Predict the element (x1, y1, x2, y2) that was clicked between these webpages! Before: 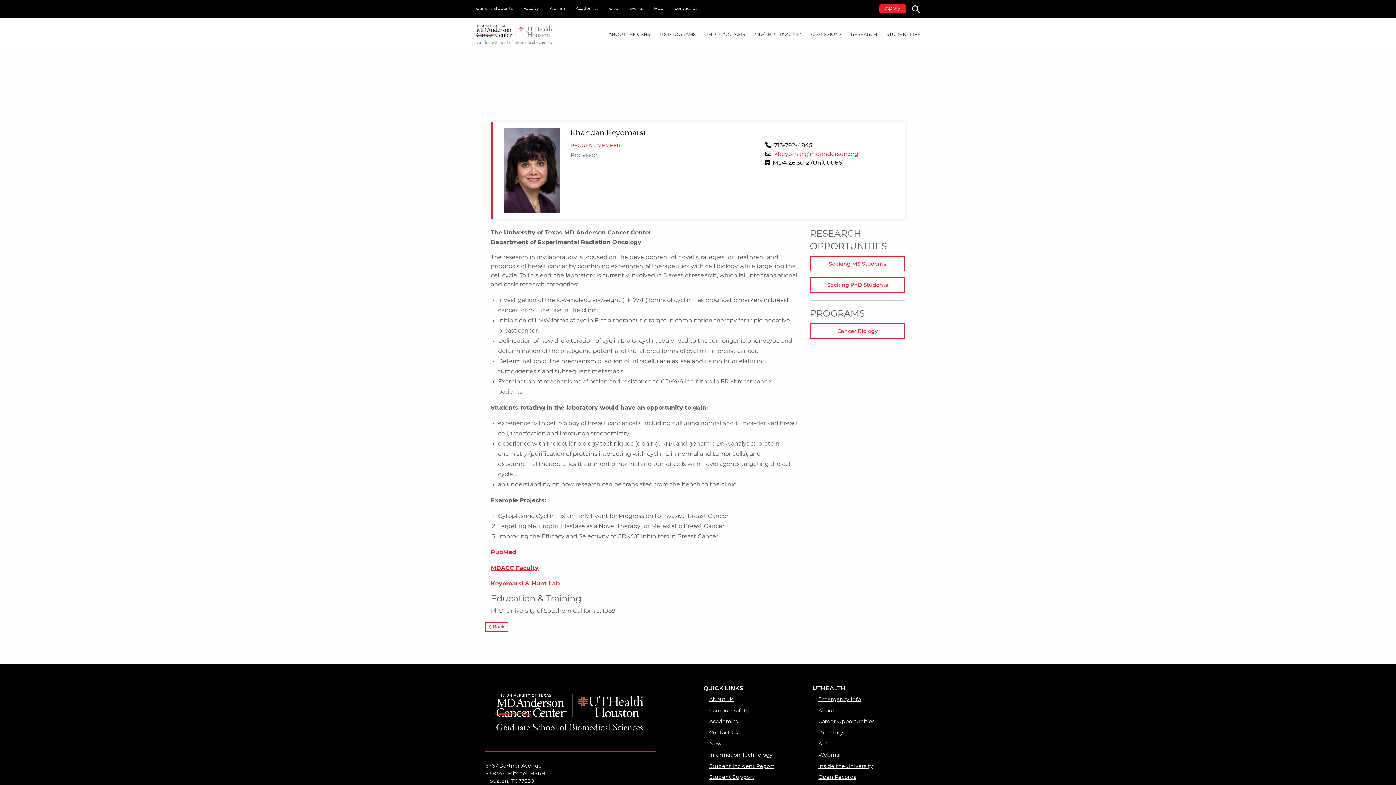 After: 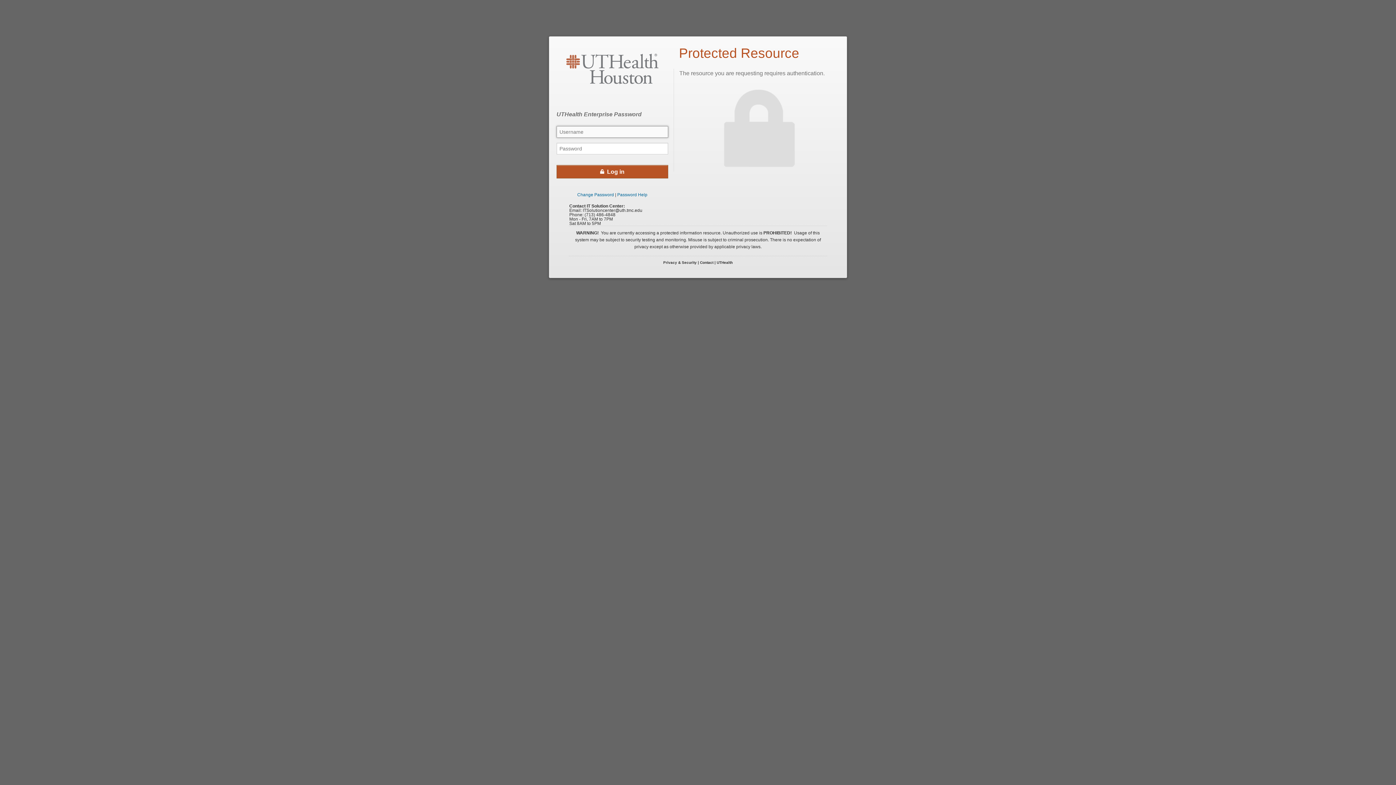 Action: bbox: (818, 729, 905, 737) label: Directory